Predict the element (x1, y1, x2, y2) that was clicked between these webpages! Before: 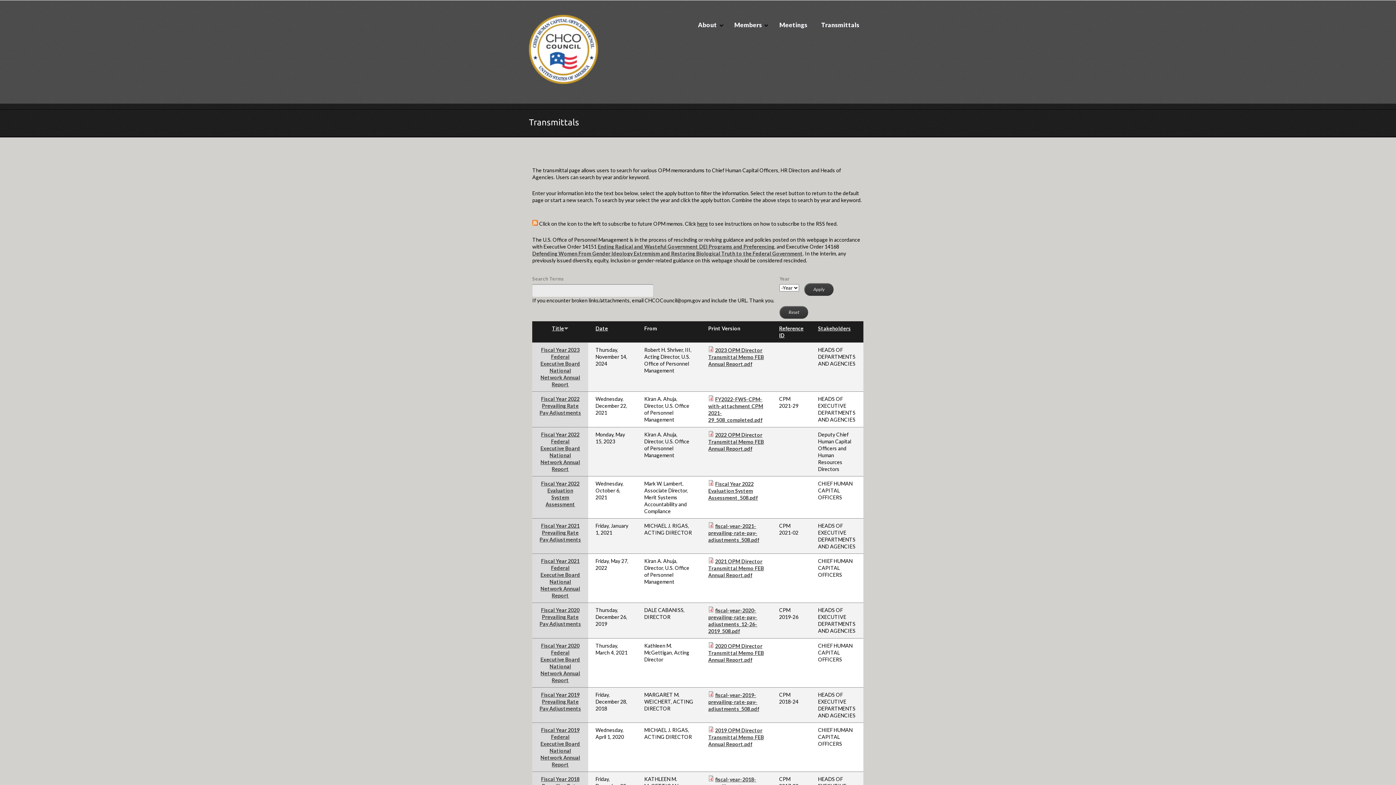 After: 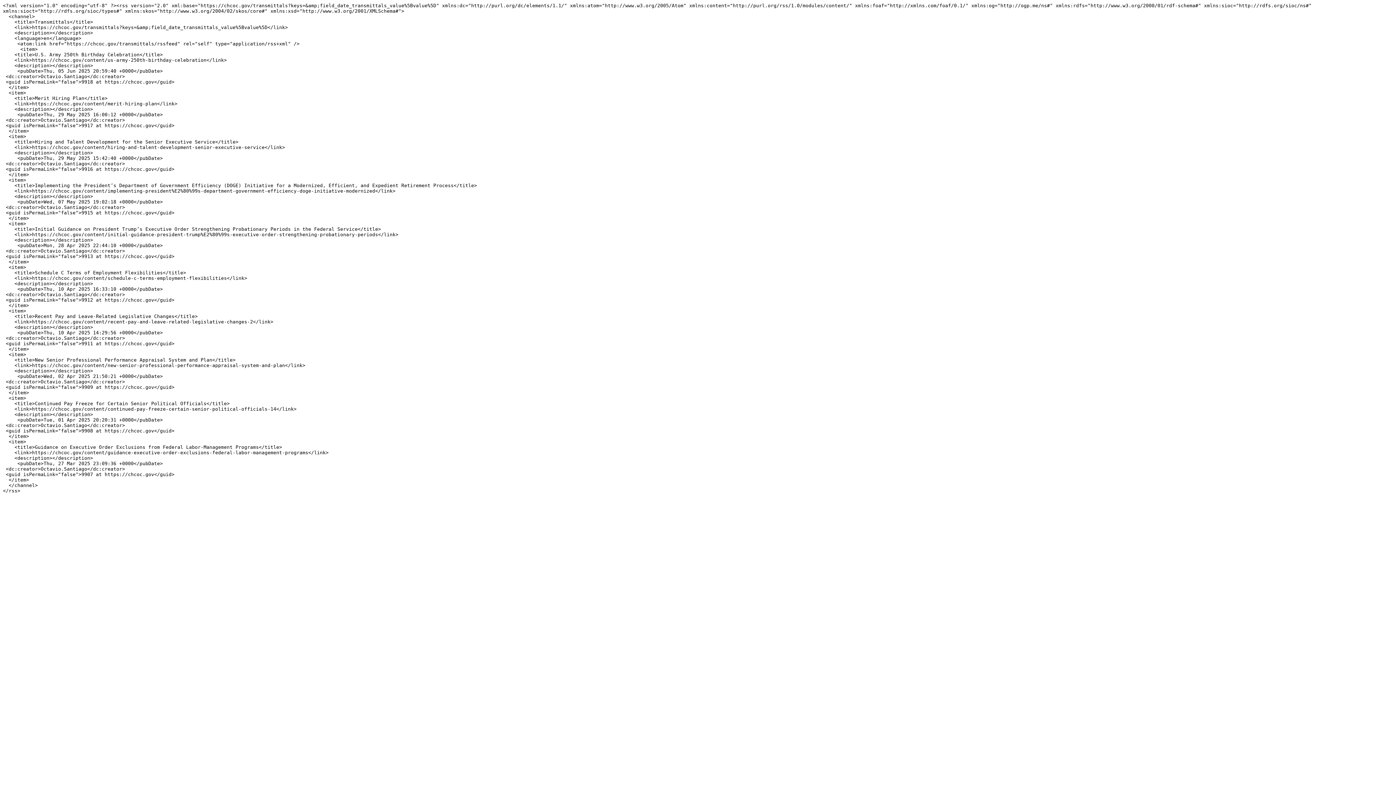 Action: bbox: (532, 212, 538, 227)